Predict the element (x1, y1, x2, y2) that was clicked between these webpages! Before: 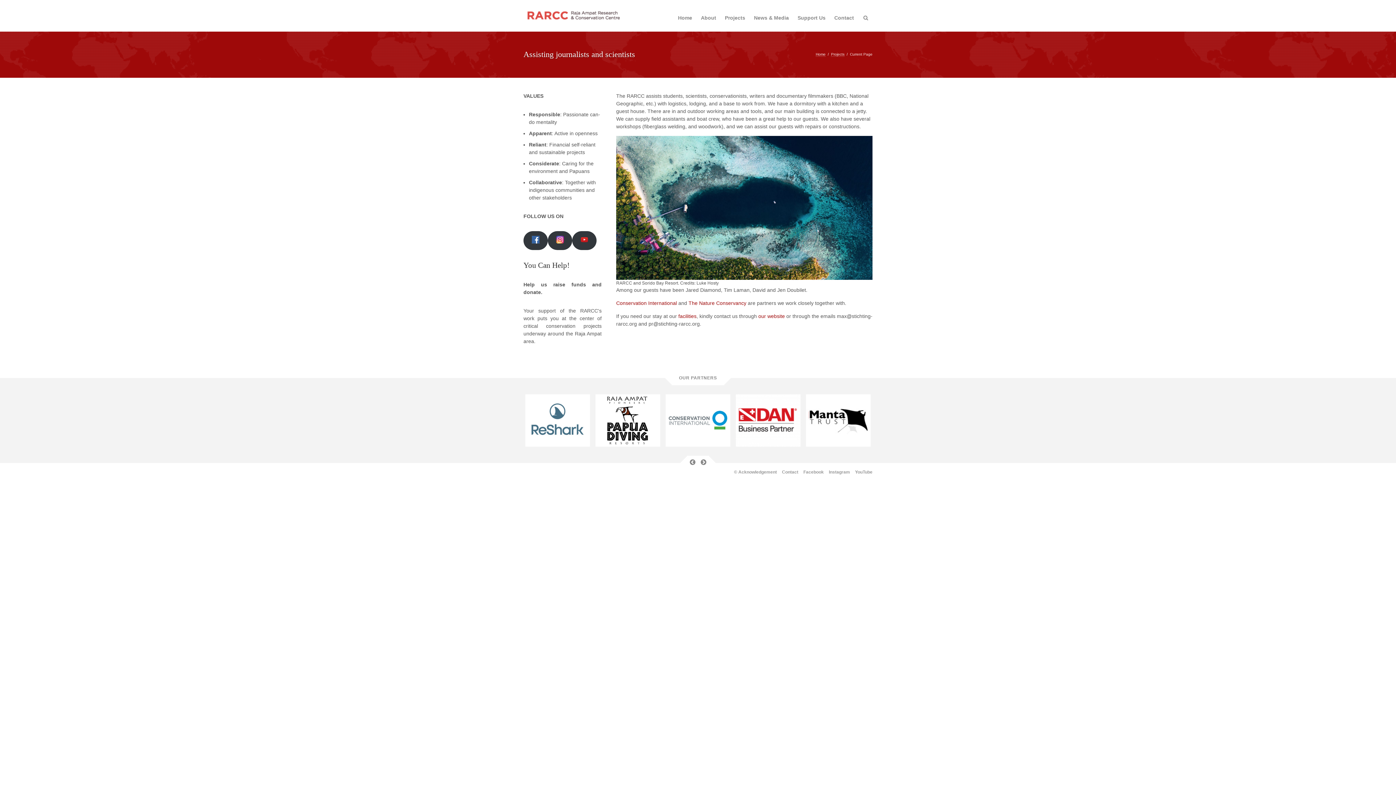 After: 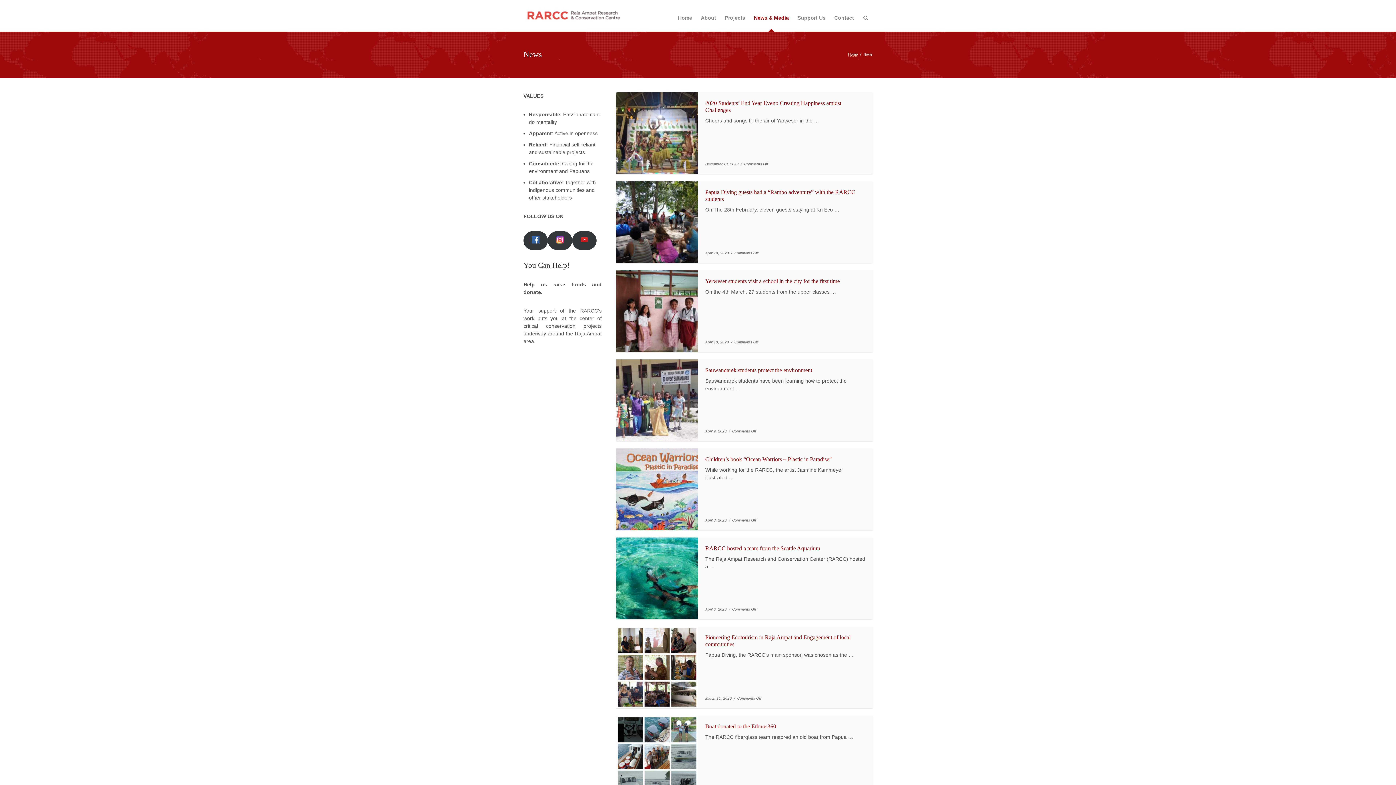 Action: bbox: (750, 4, 792, 31) label: News & Media